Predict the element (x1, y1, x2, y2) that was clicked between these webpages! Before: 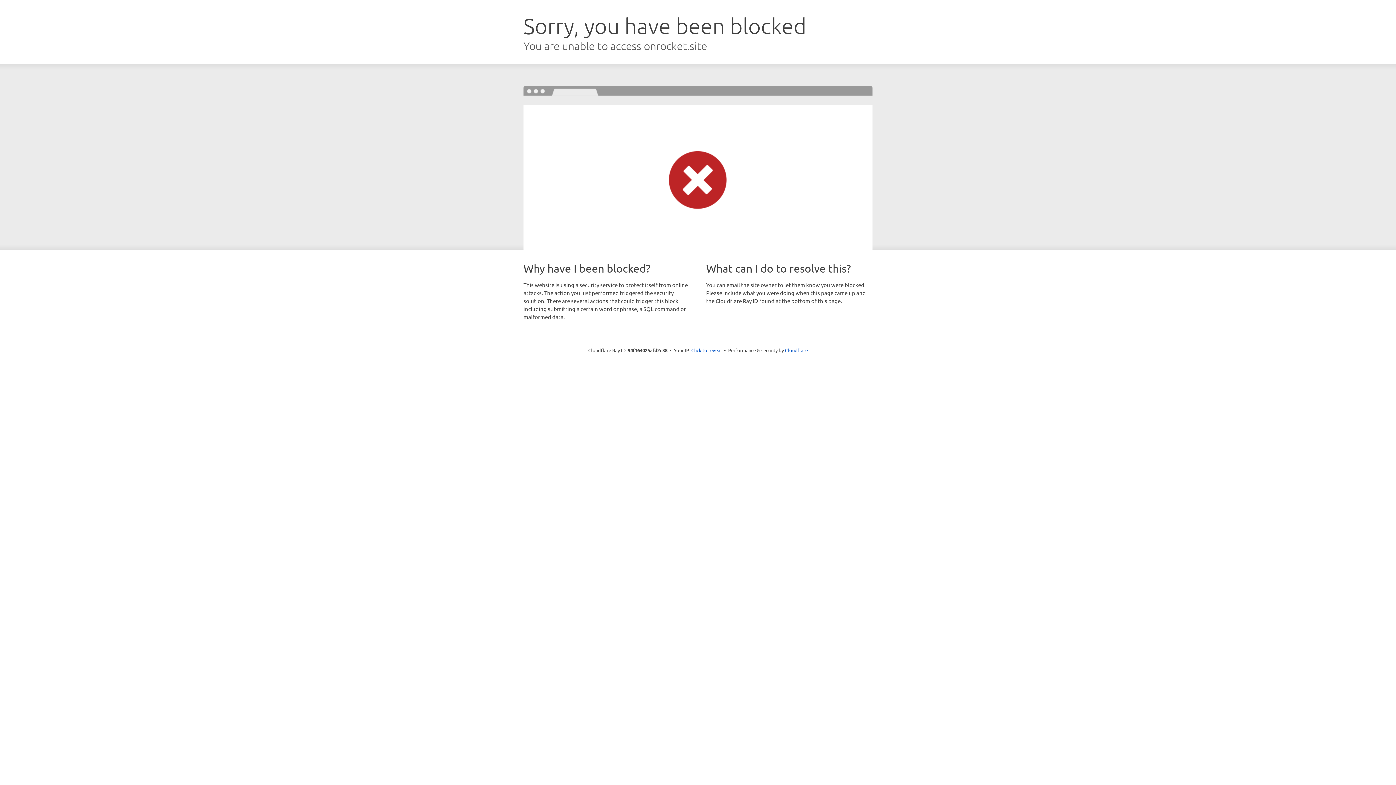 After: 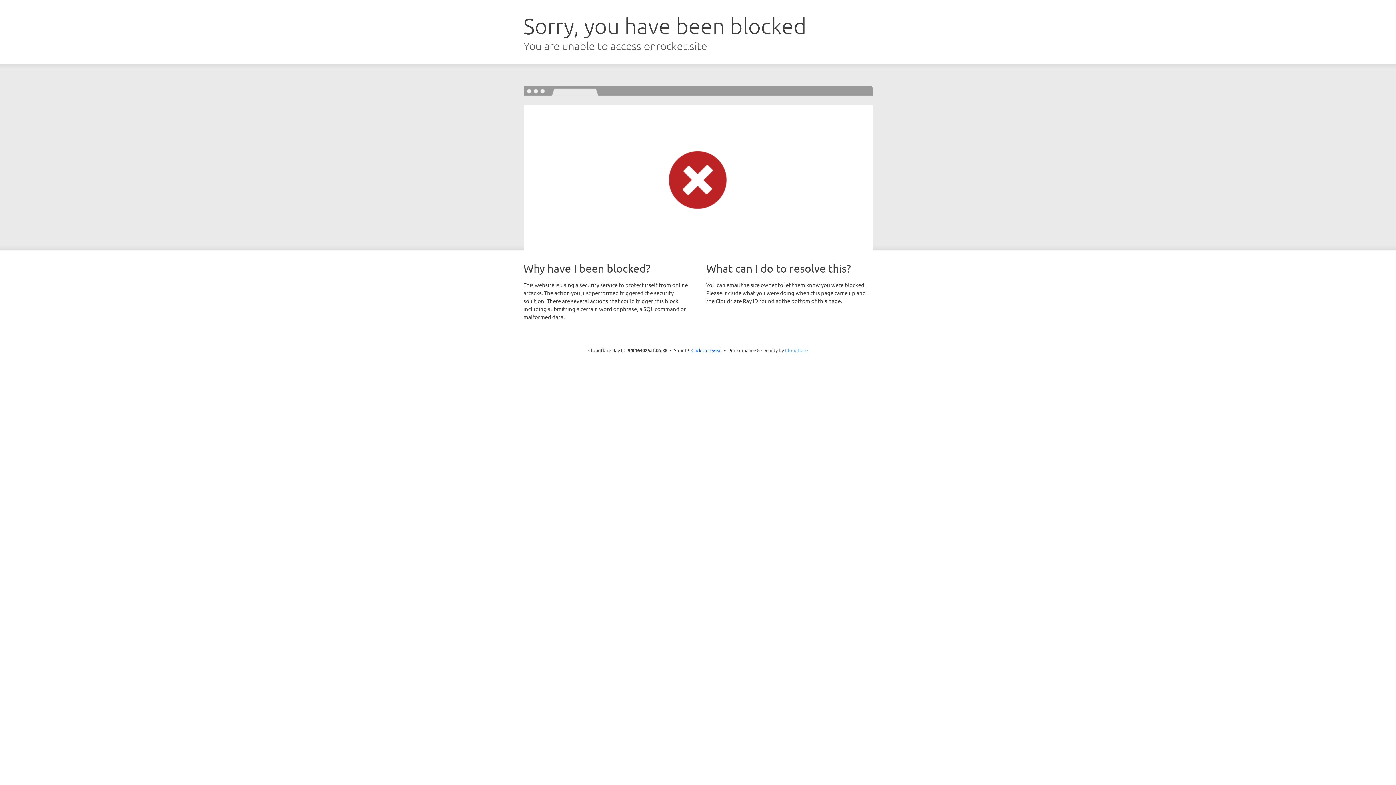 Action: bbox: (785, 347, 808, 353) label: Cloudflare